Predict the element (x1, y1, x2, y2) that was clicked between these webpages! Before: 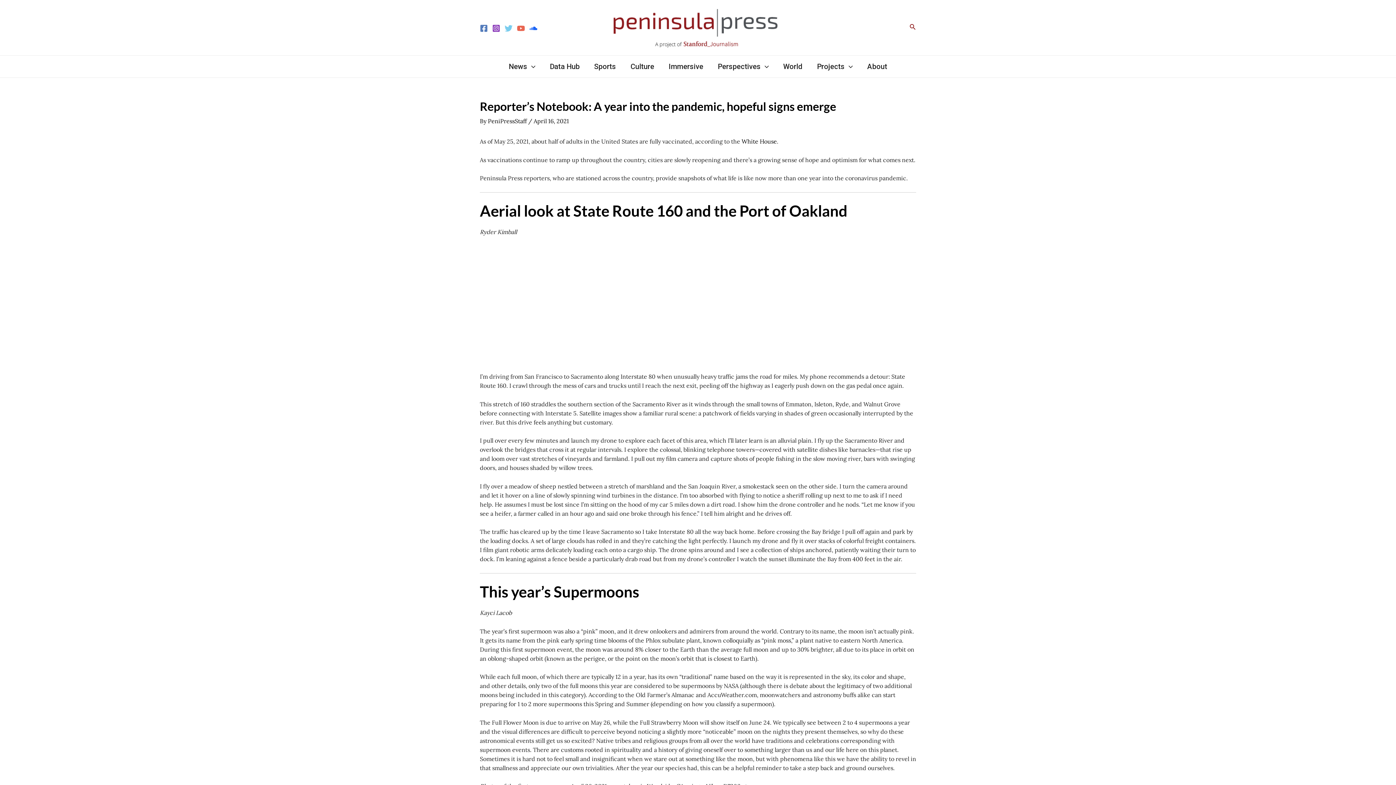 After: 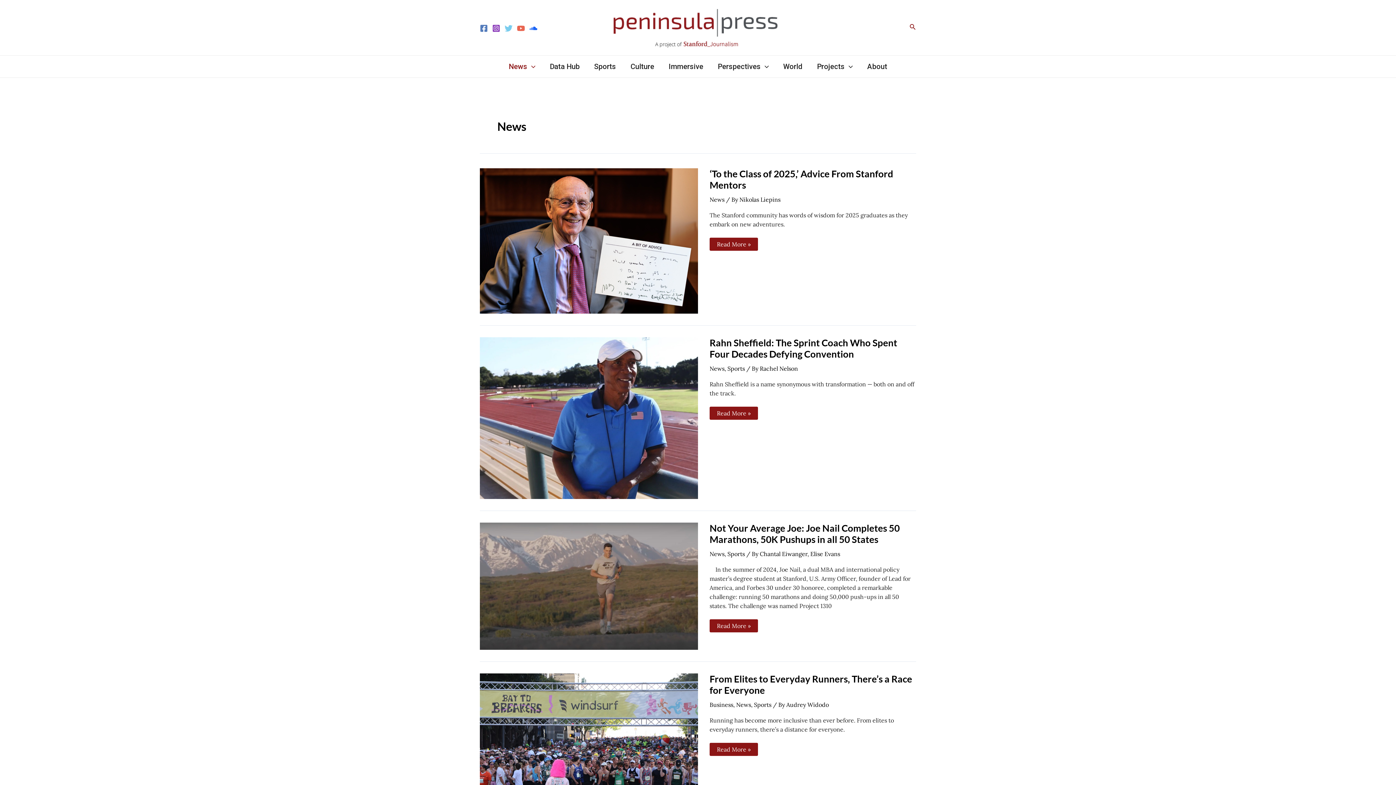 Action: label: News bbox: (501, 55, 542, 77)